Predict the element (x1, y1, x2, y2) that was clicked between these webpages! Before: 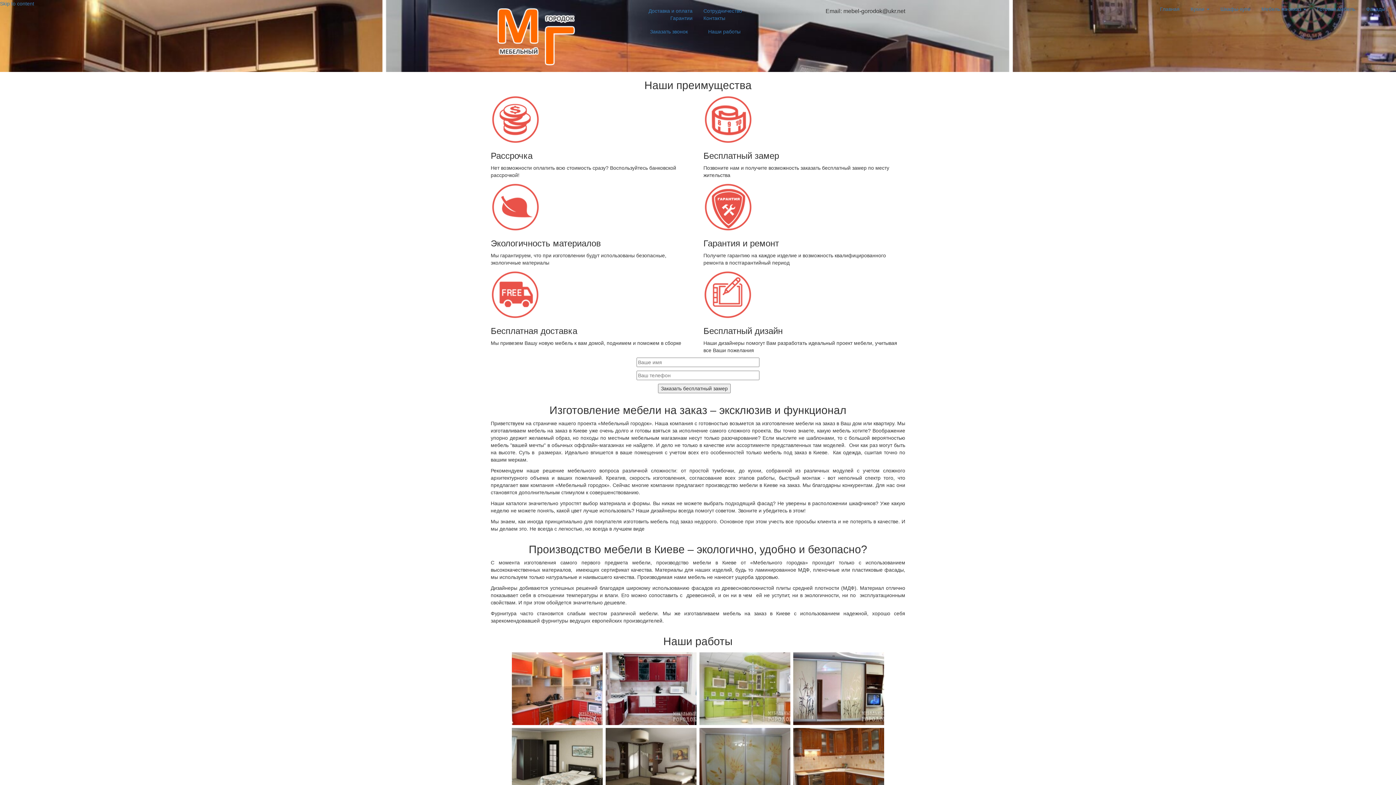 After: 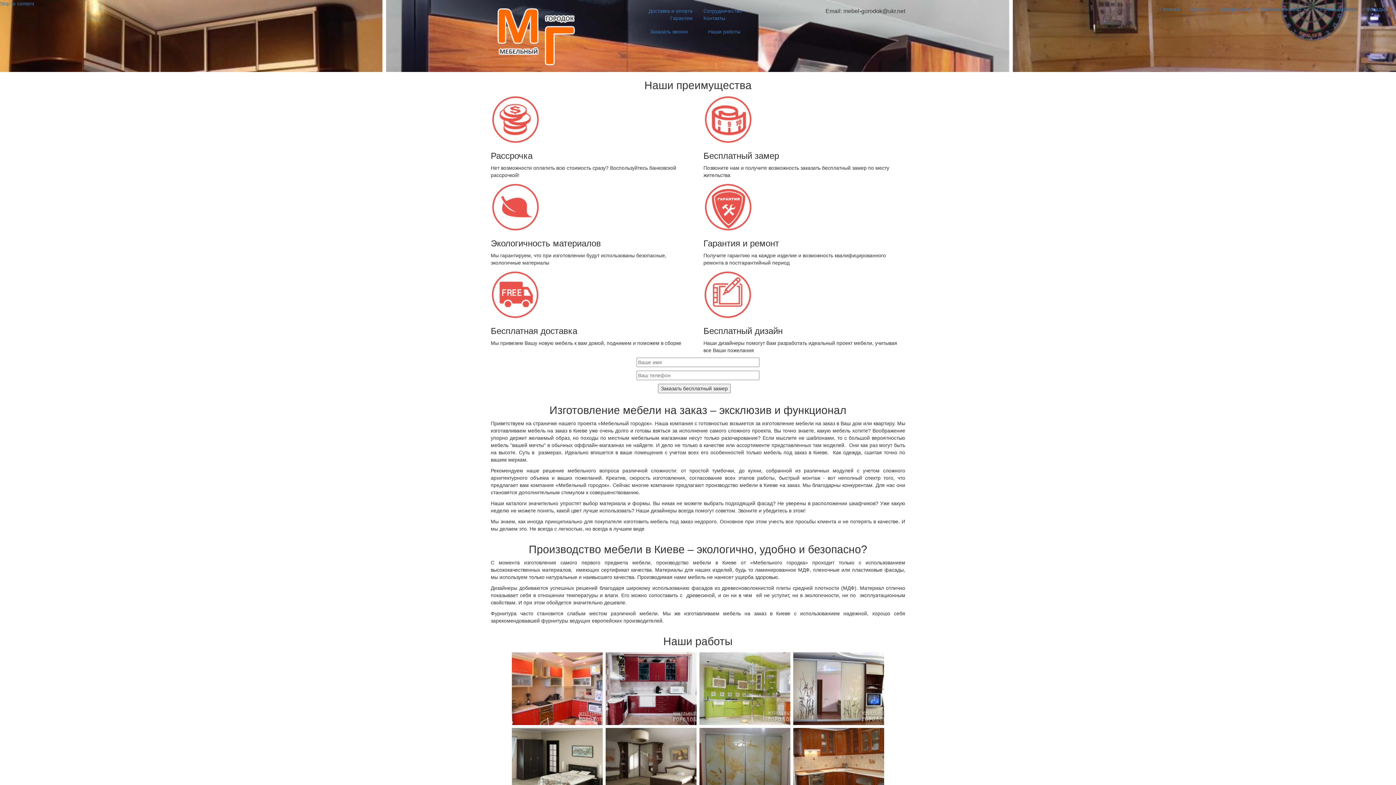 Action: label: Главная bbox: (1154, 0, 1185, 18)